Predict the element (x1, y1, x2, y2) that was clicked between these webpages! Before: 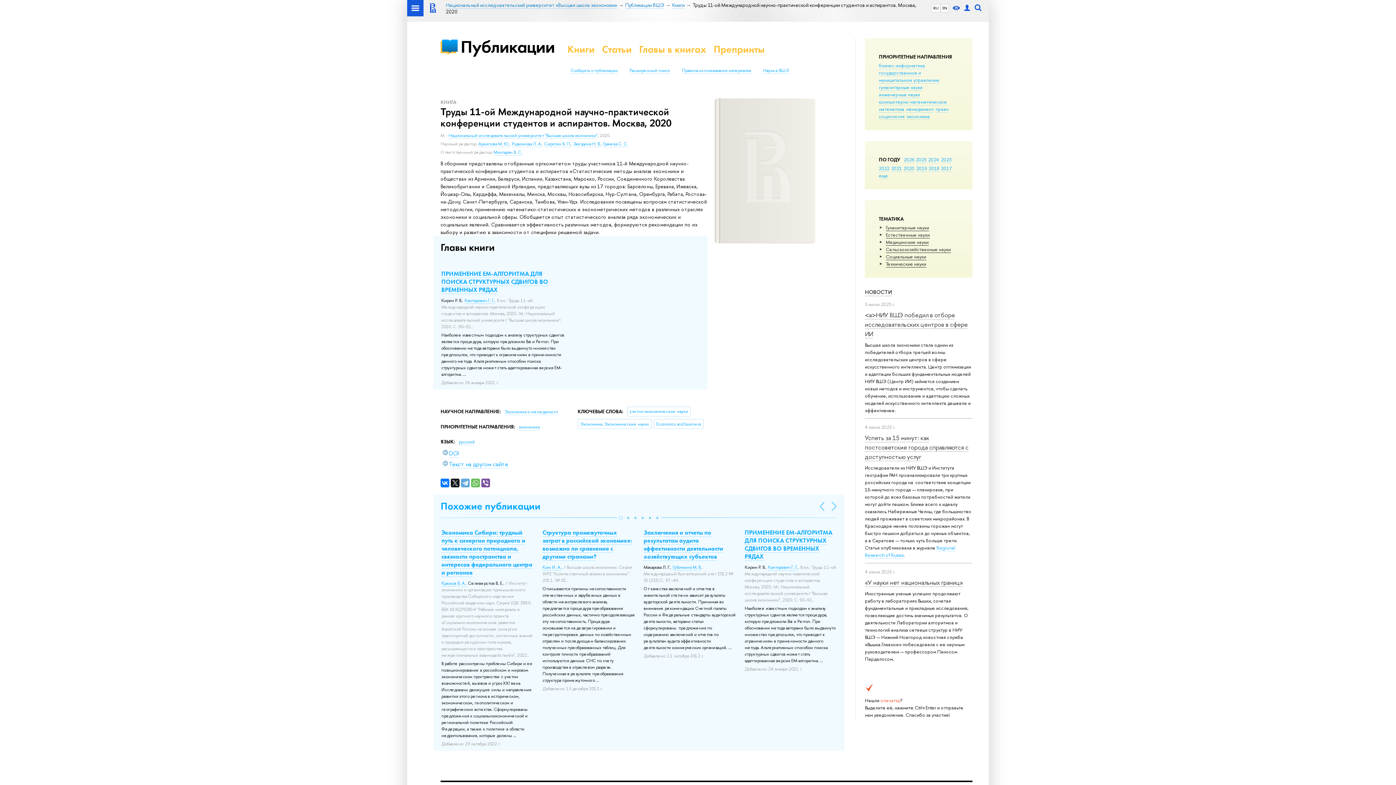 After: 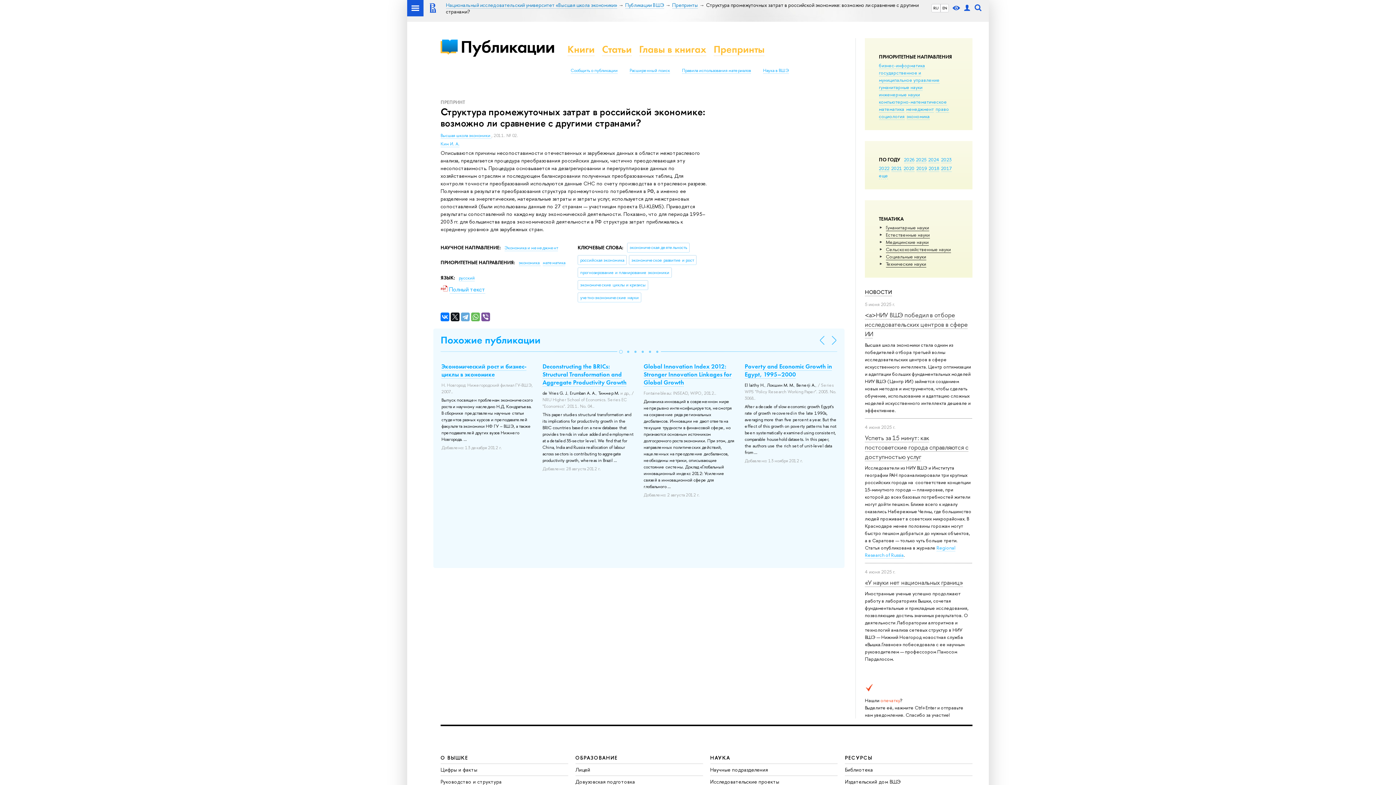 Action: bbox: (542, 528, 632, 561) label: Структура промежуточных затрат в российской экономике: возможно ли сравнение с другими странами?